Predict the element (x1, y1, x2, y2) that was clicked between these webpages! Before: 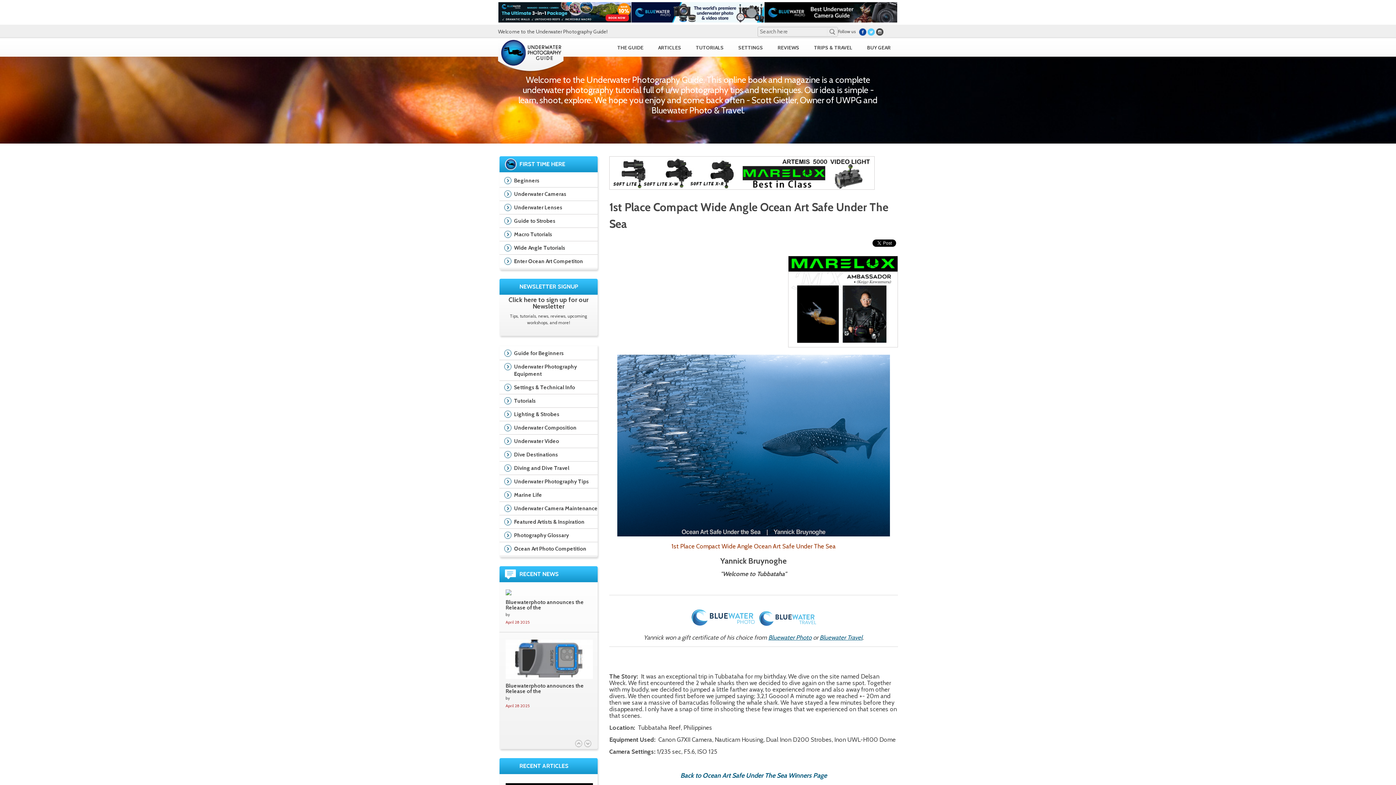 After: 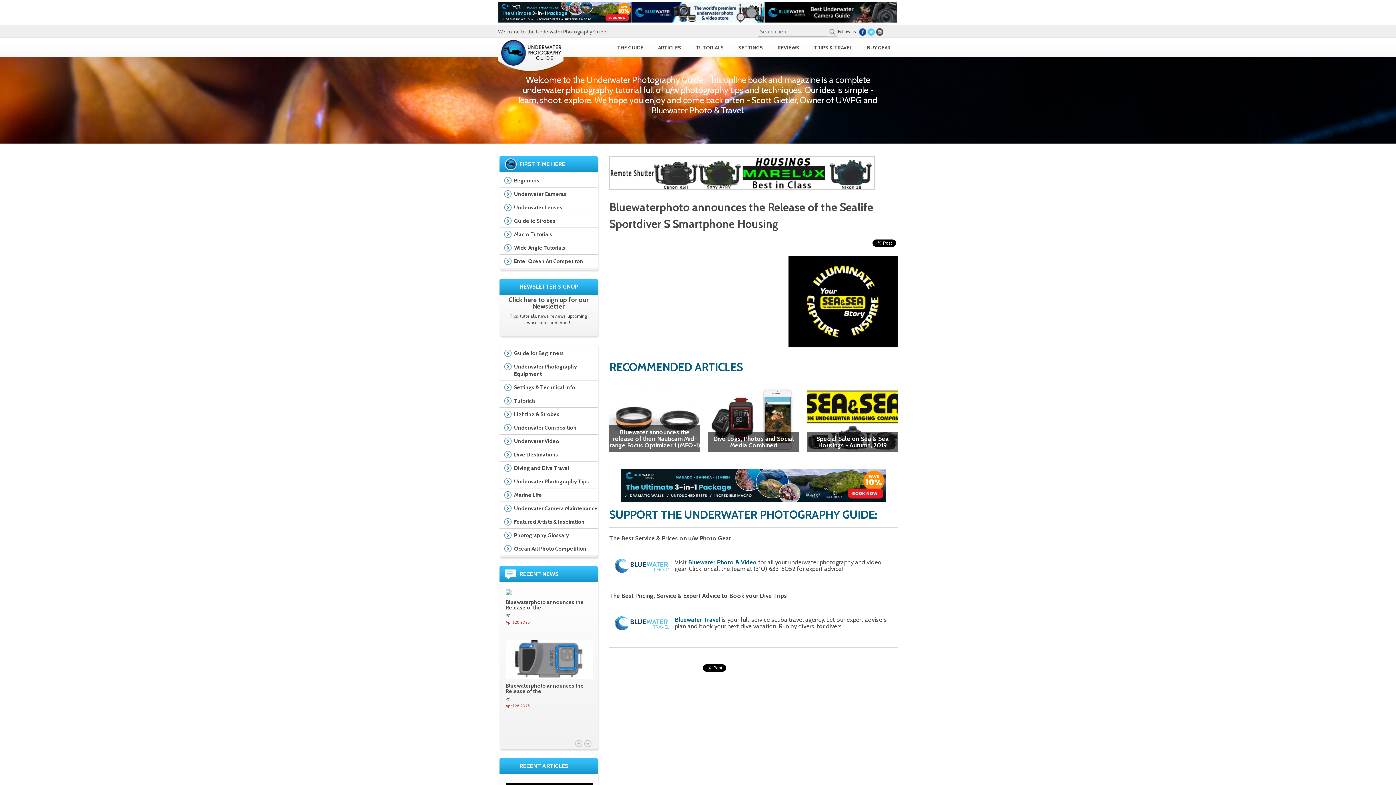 Action: bbox: (505, 590, 511, 596)